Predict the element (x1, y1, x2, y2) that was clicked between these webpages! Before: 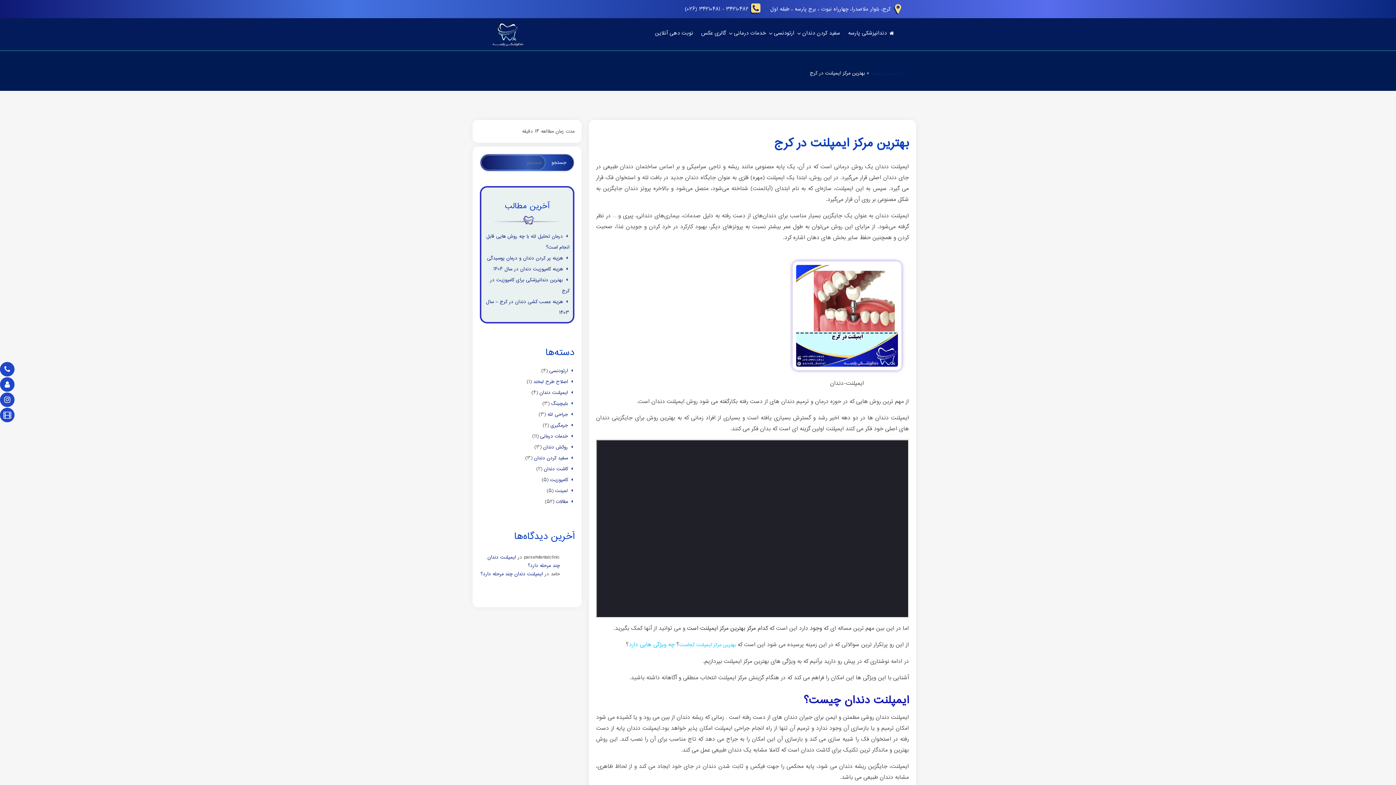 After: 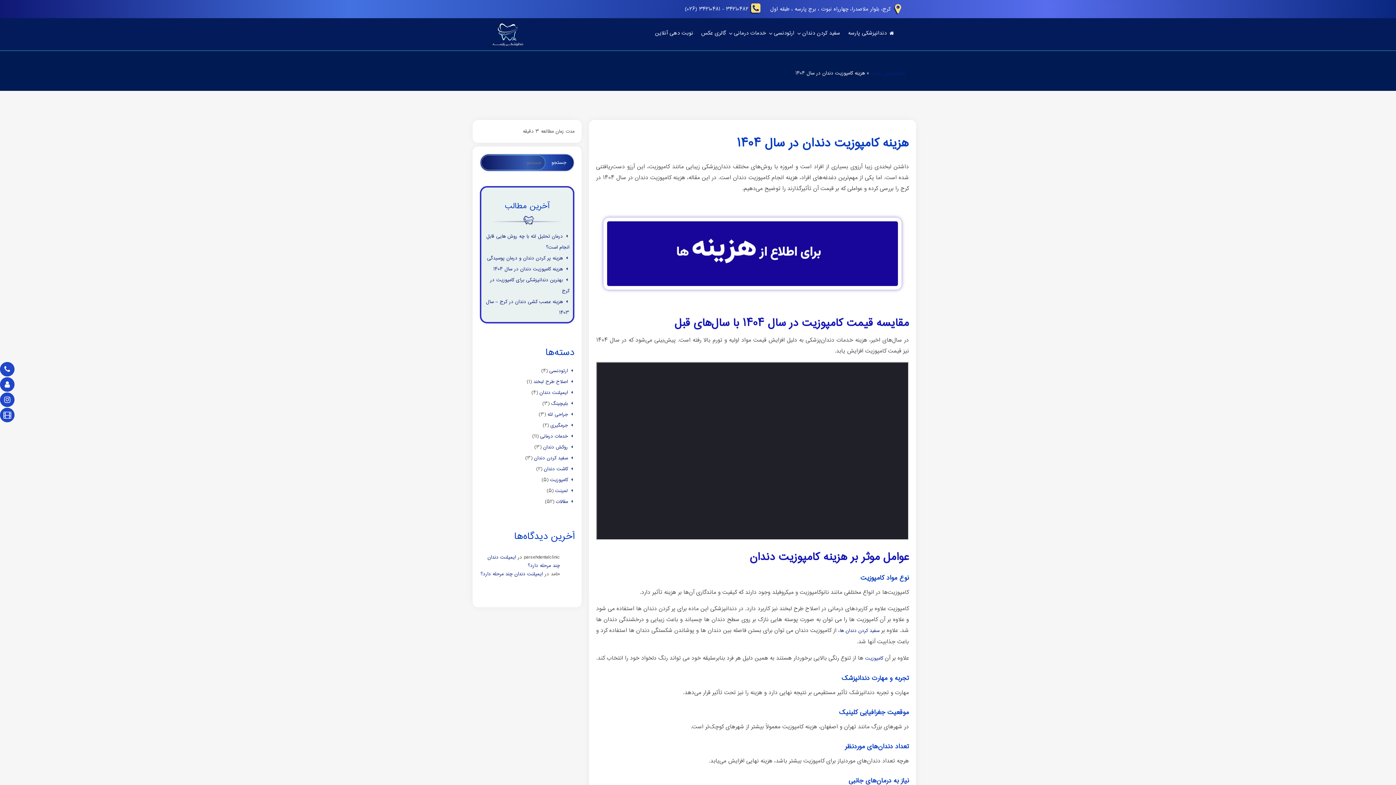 Action: bbox: (493, 265, 569, 273) label: هزینه کامپوزیت دندان در سال 1404